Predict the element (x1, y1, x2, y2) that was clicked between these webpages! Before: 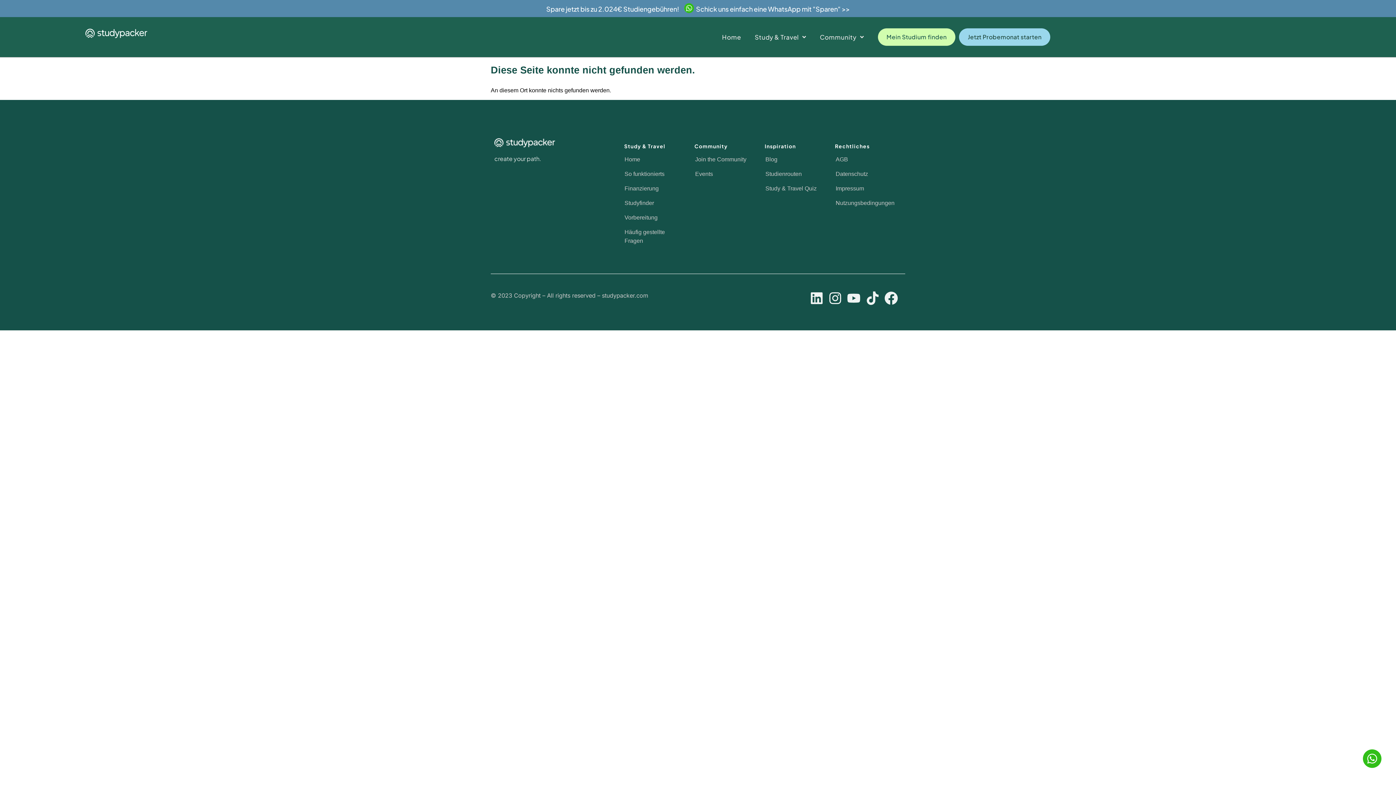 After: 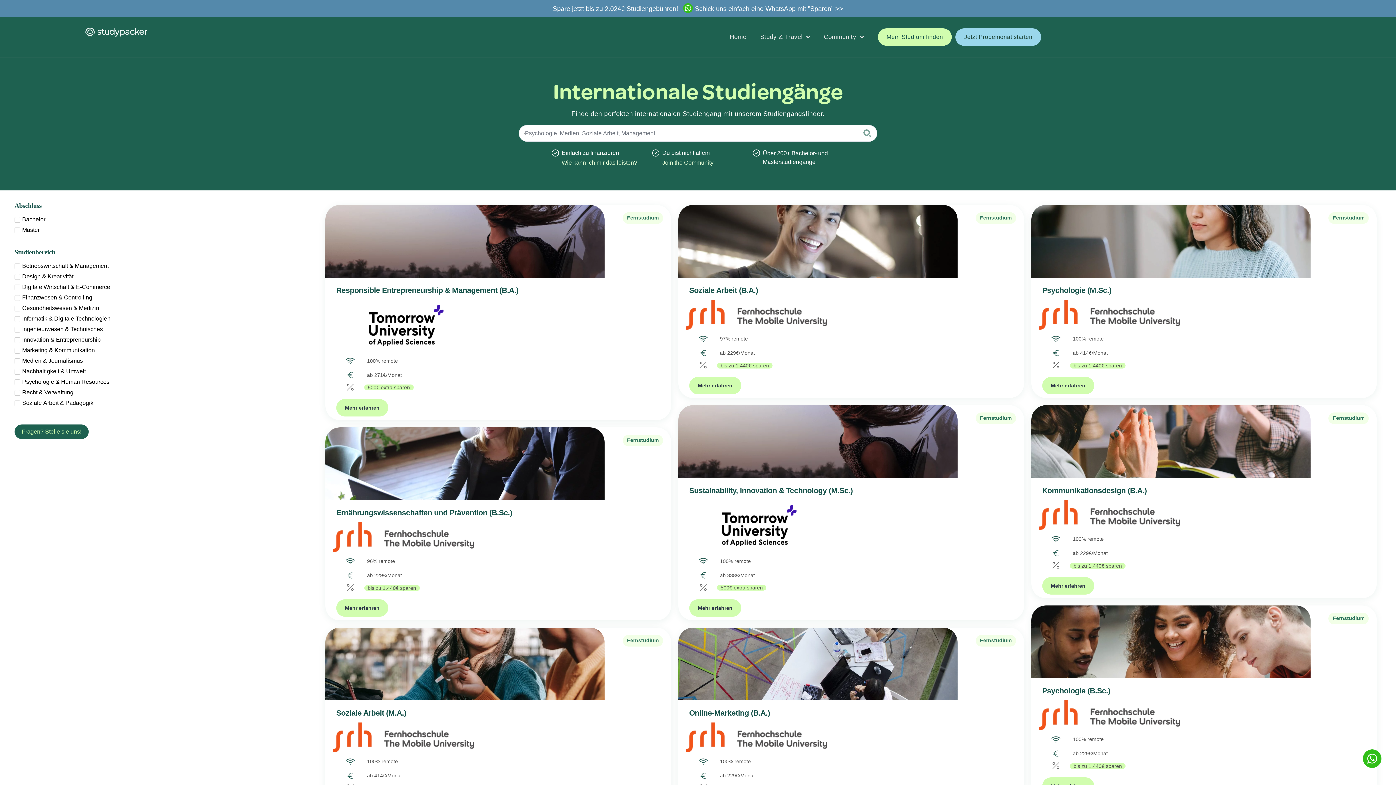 Action: bbox: (617, 196, 687, 210) label: Studyfinder